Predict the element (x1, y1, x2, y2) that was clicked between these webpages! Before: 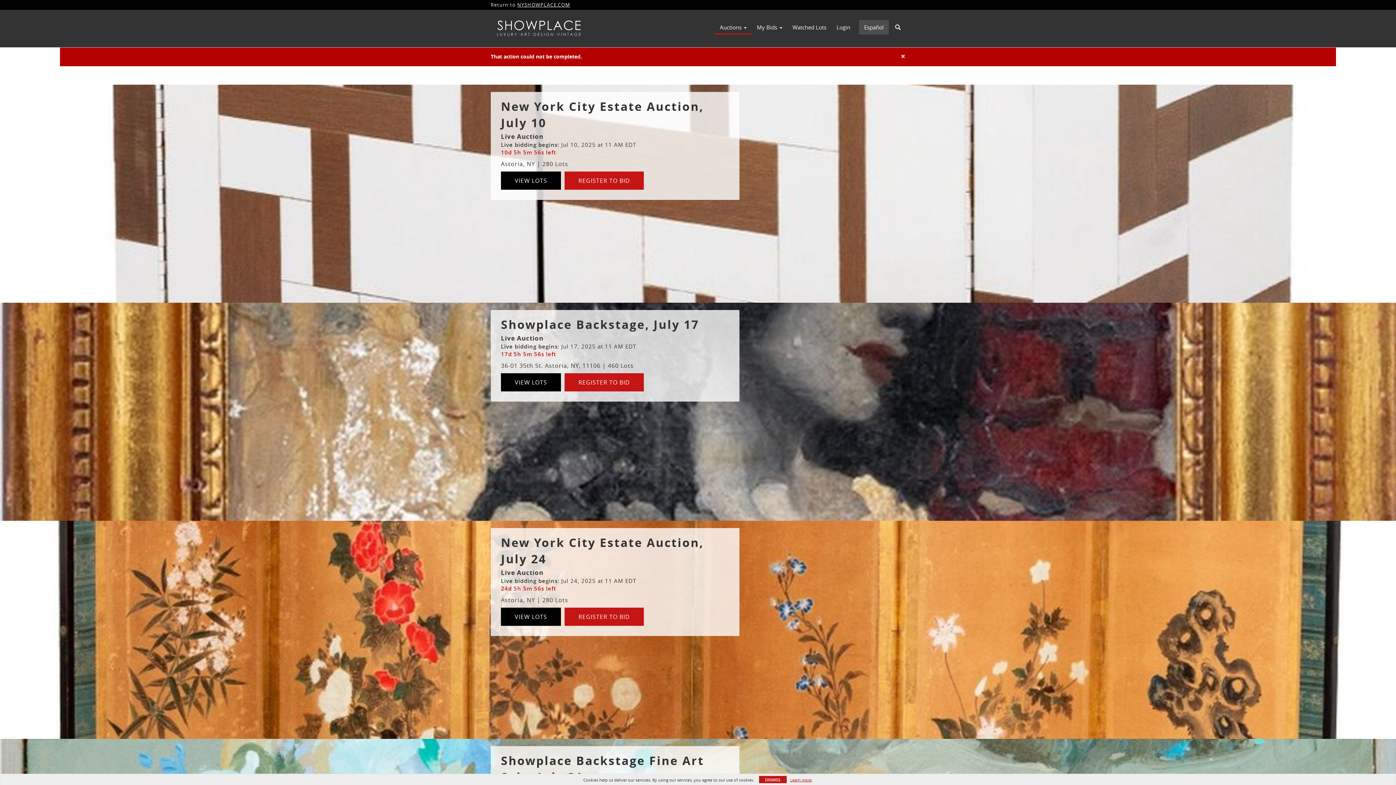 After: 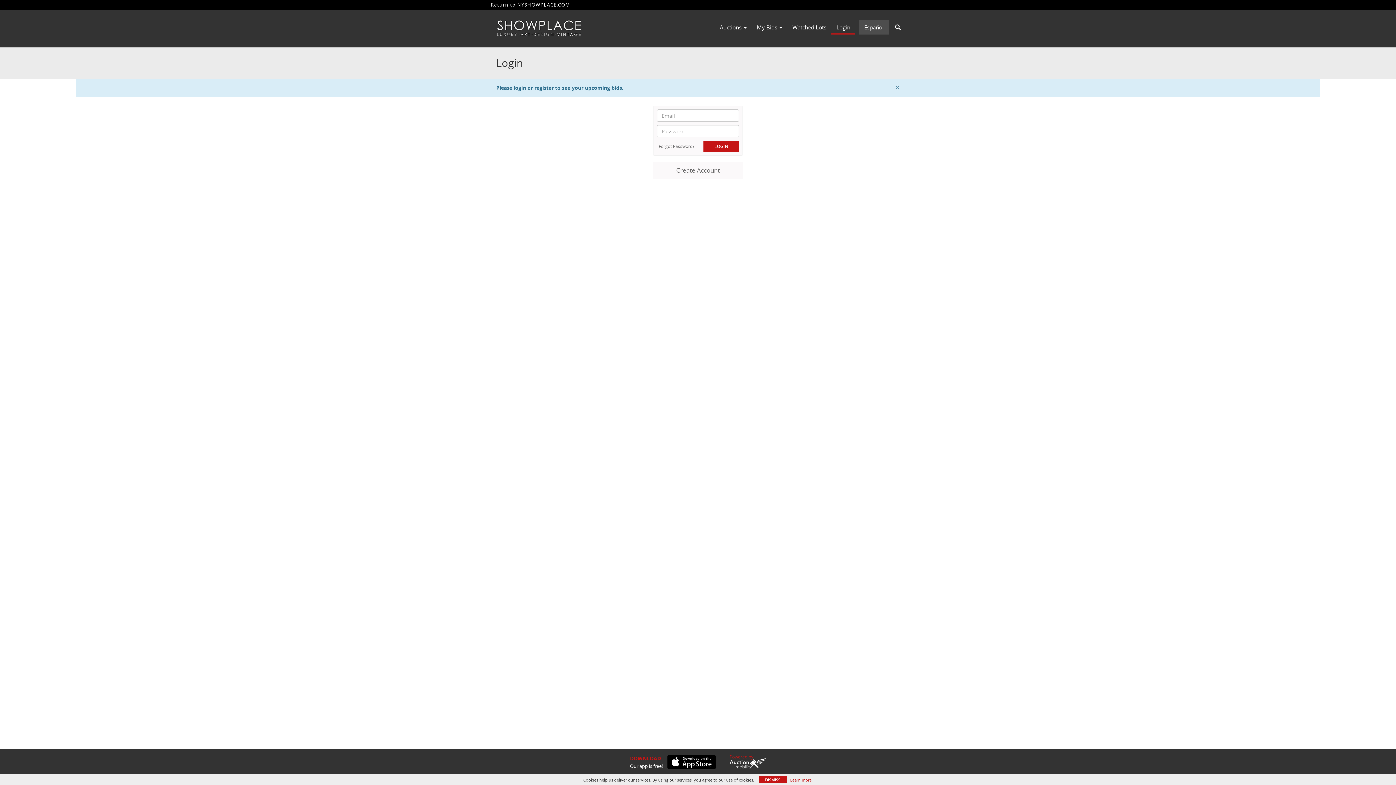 Action: label: My Bids  bbox: (752, 21, 787, 33)